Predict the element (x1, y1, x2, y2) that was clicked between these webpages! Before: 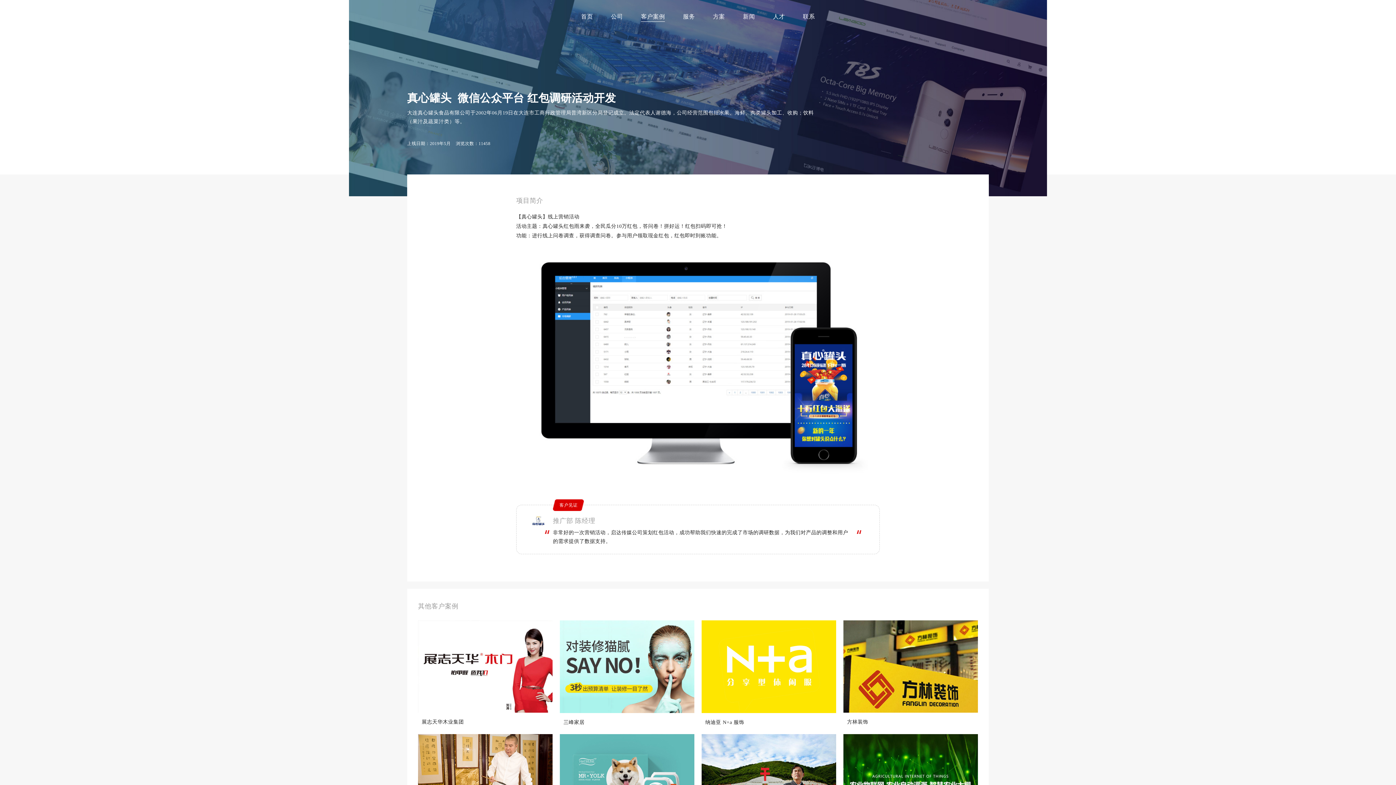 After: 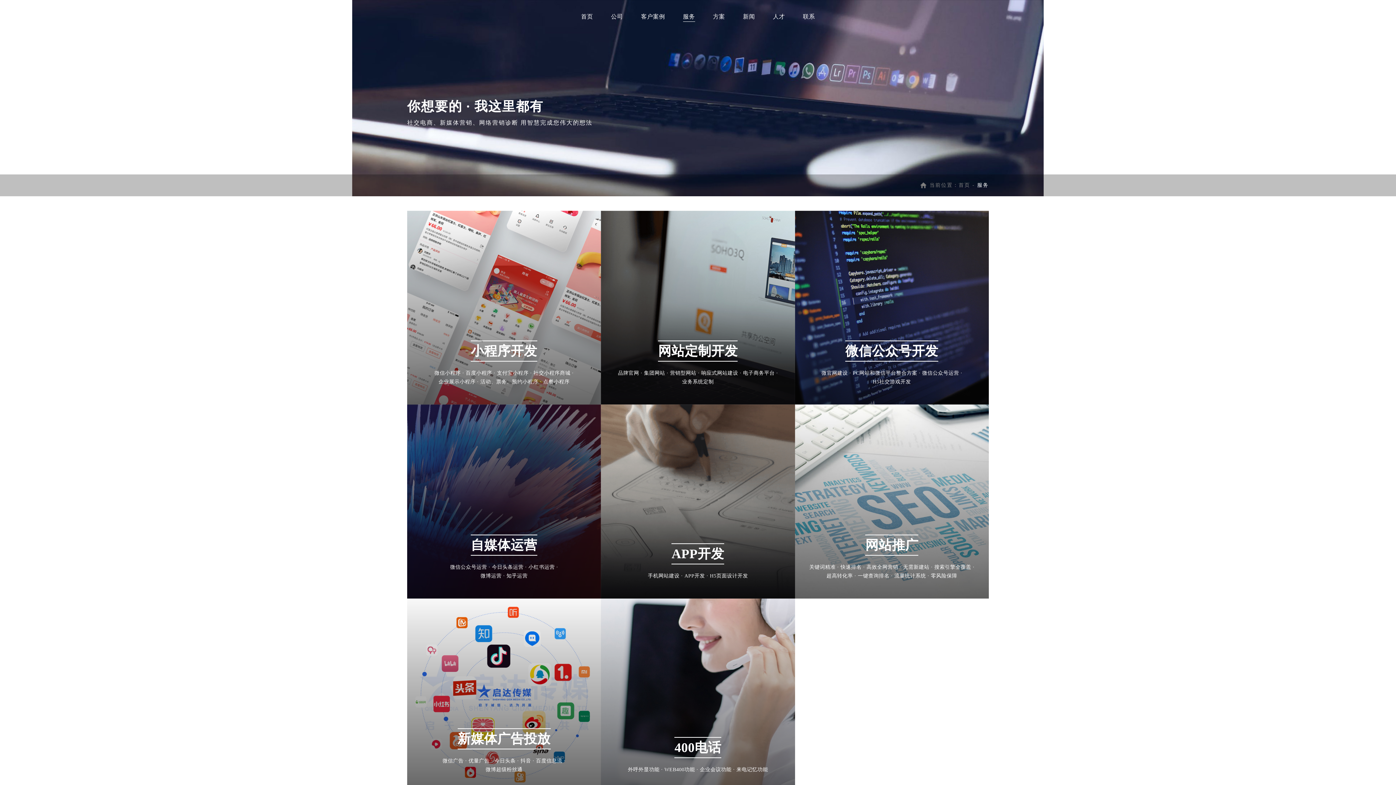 Action: label: 服务 bbox: (683, 0, 695, 32)